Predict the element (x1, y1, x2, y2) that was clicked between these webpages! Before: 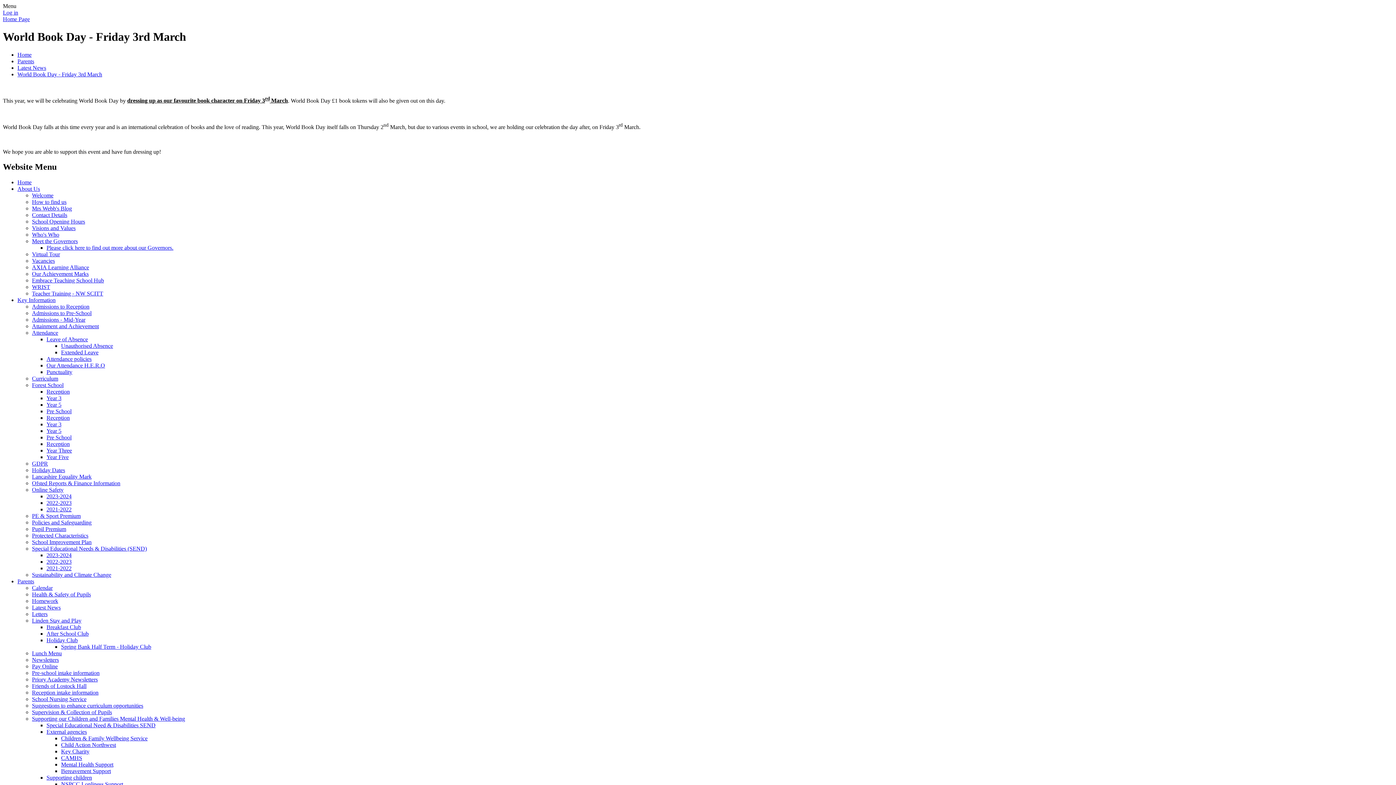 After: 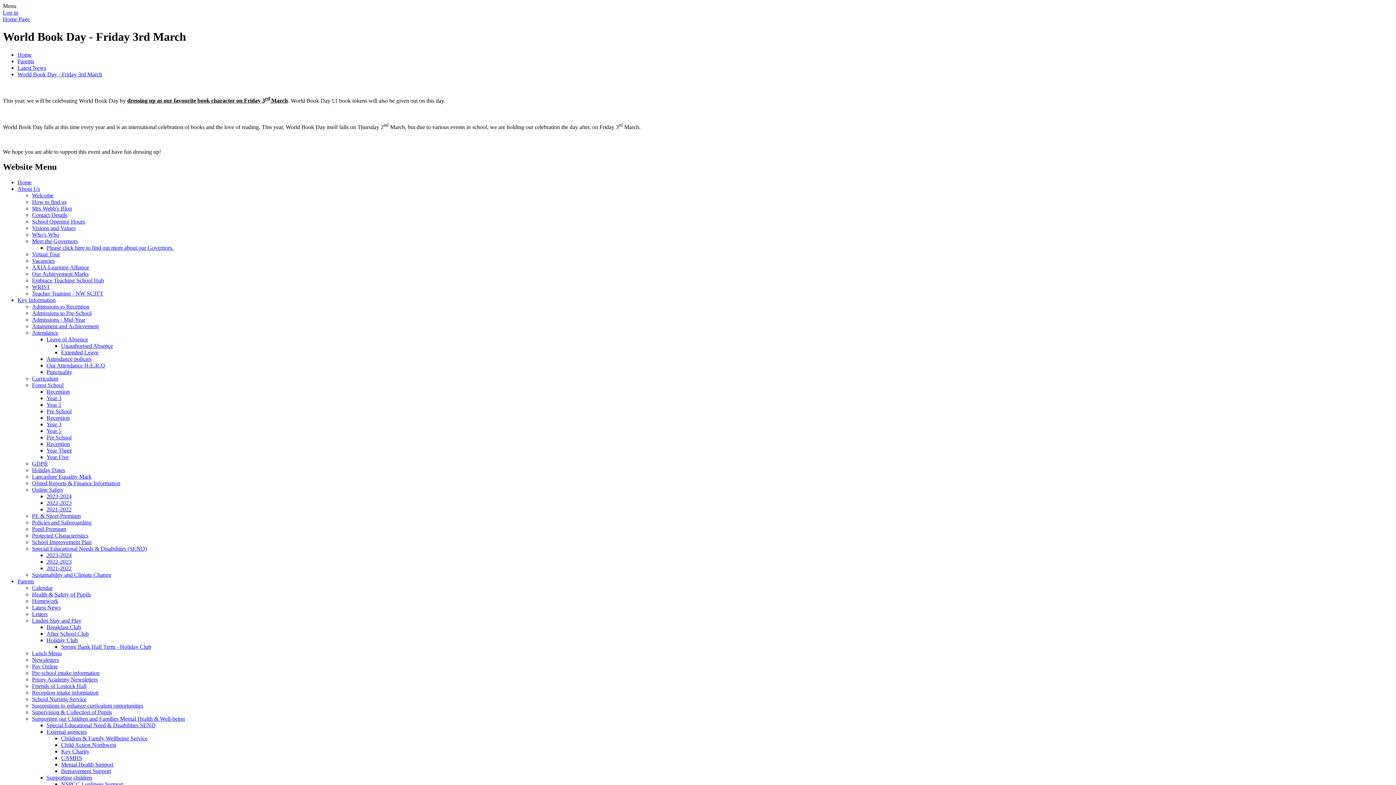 Action: label: World Book Day - Friday 3rd March bbox: (17, 71, 102, 77)